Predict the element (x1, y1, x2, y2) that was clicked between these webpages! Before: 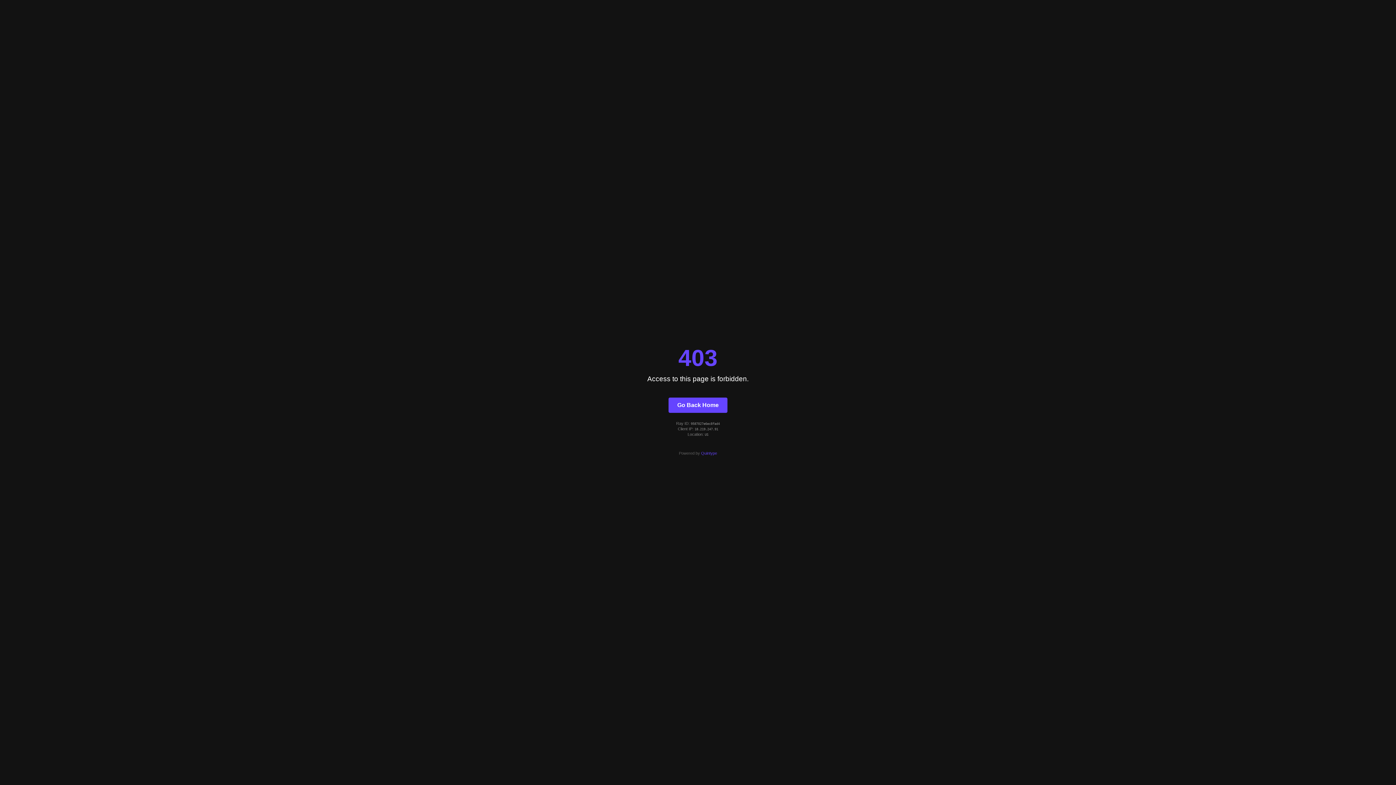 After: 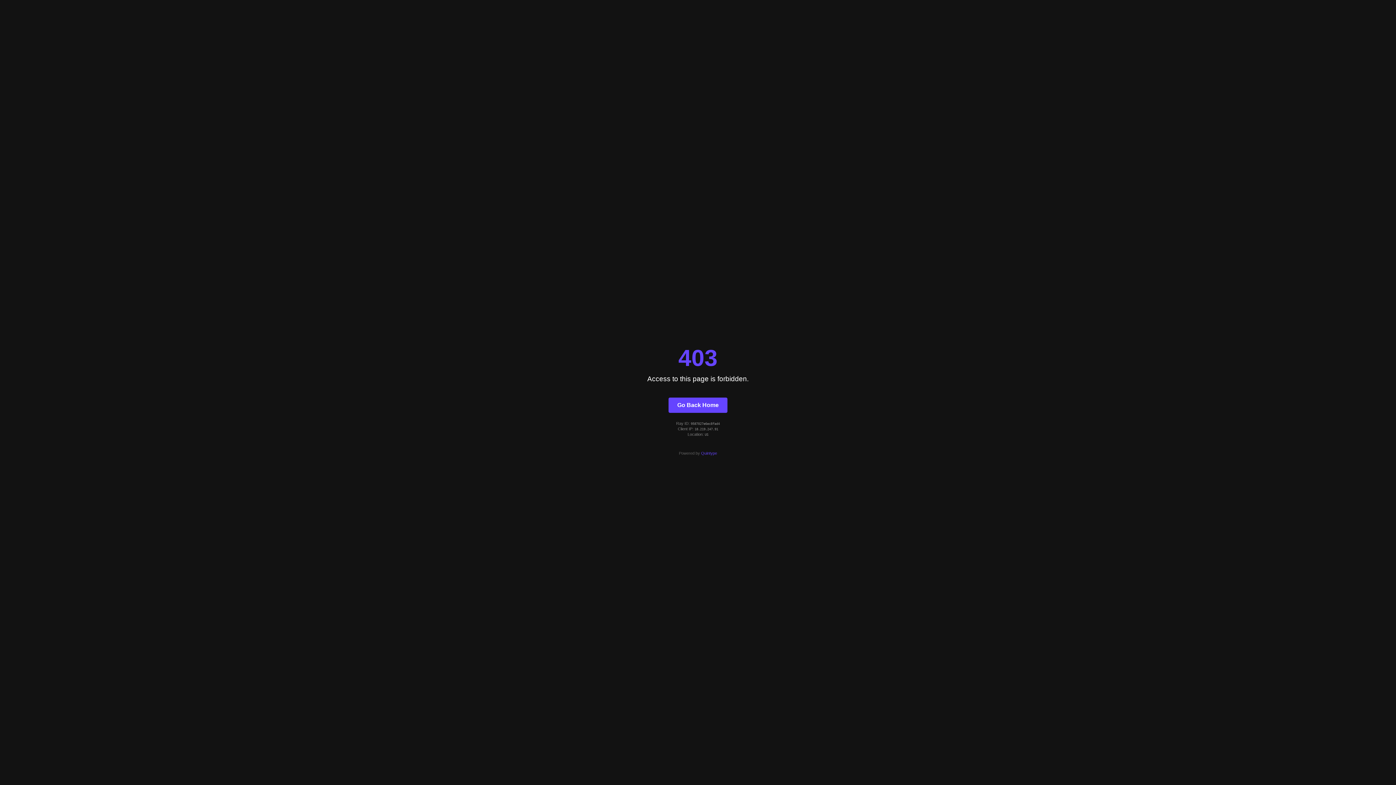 Action: label: Quintype bbox: (701, 451, 717, 455)